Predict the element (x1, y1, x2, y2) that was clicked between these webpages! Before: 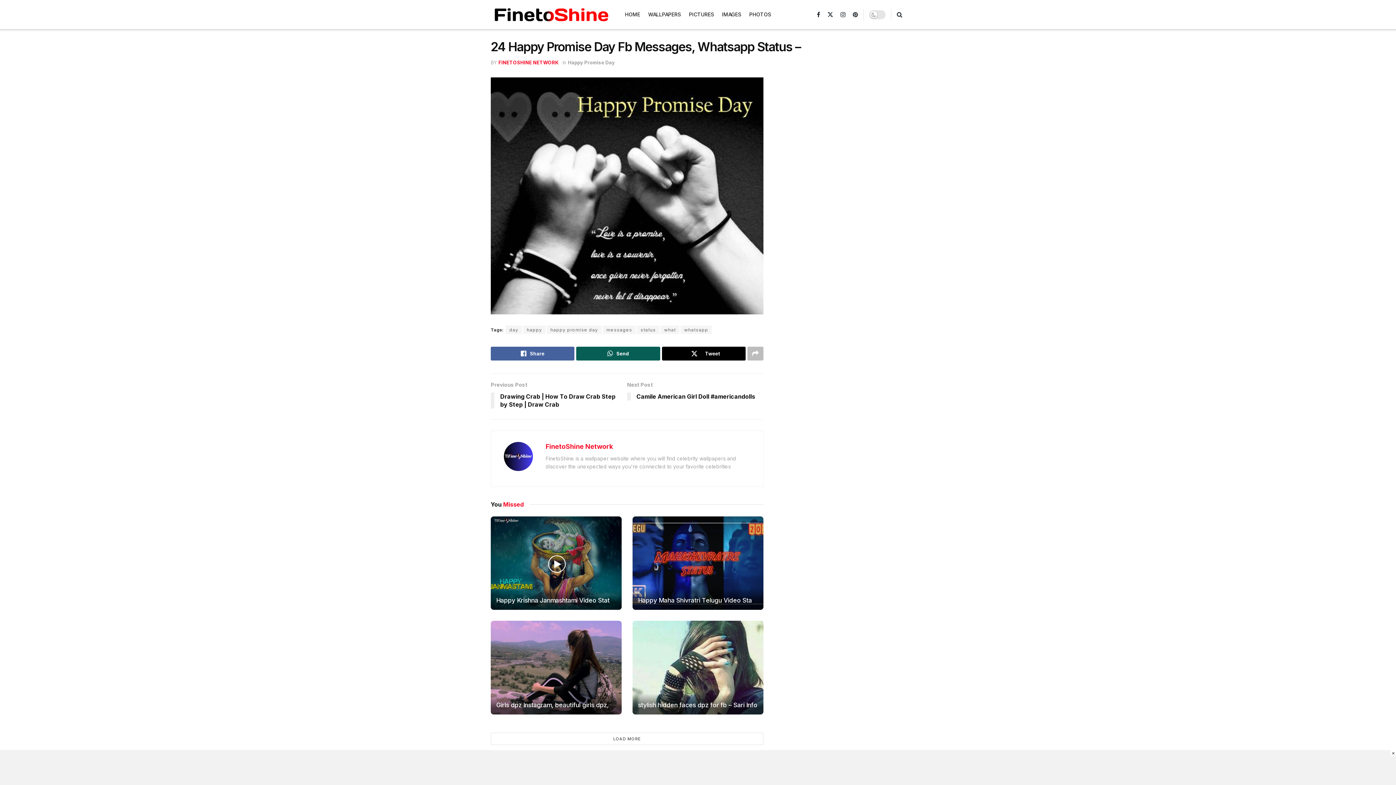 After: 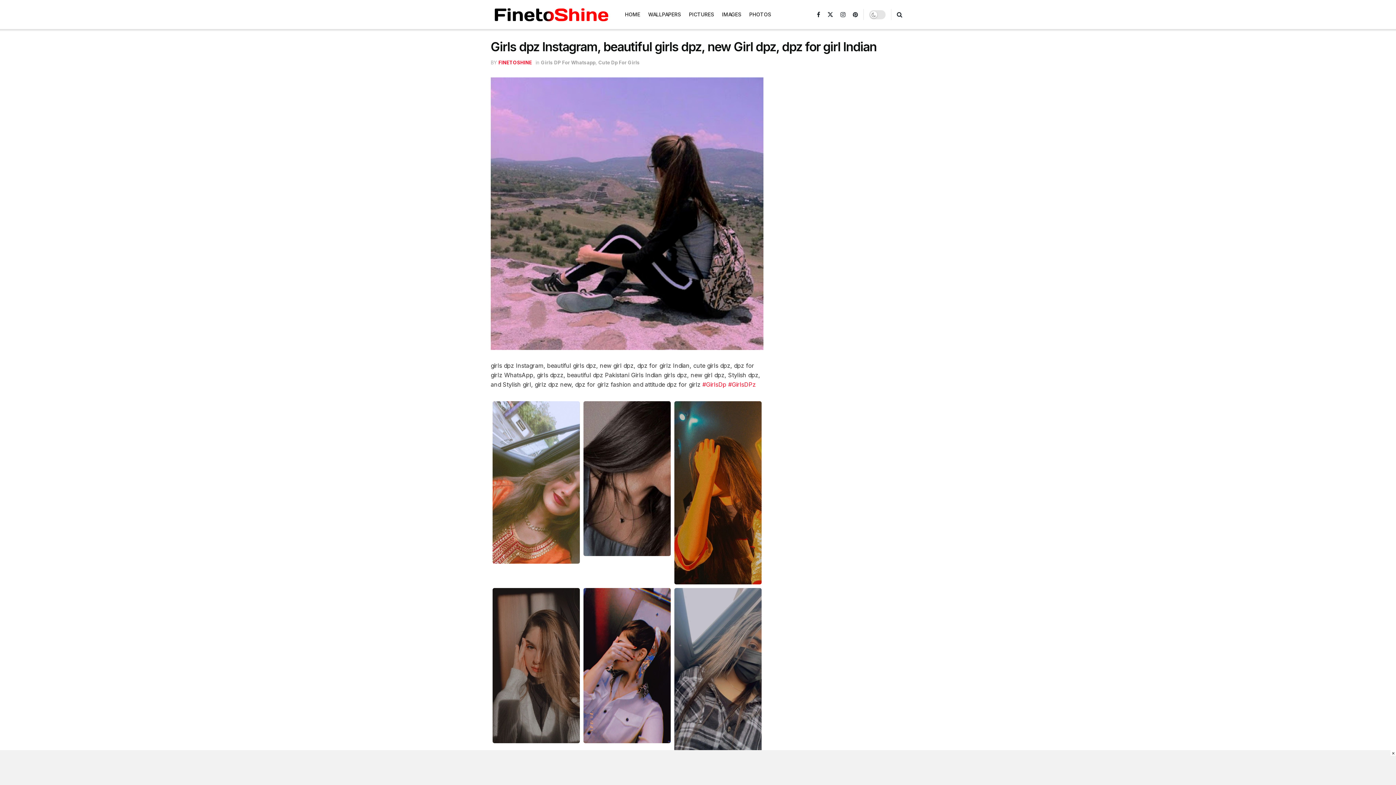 Action: bbox: (496, 701, 700, 709) label: Girls dpz Instagram, beautiful girls dpz, new Girl dpz, dpz for girl Indian